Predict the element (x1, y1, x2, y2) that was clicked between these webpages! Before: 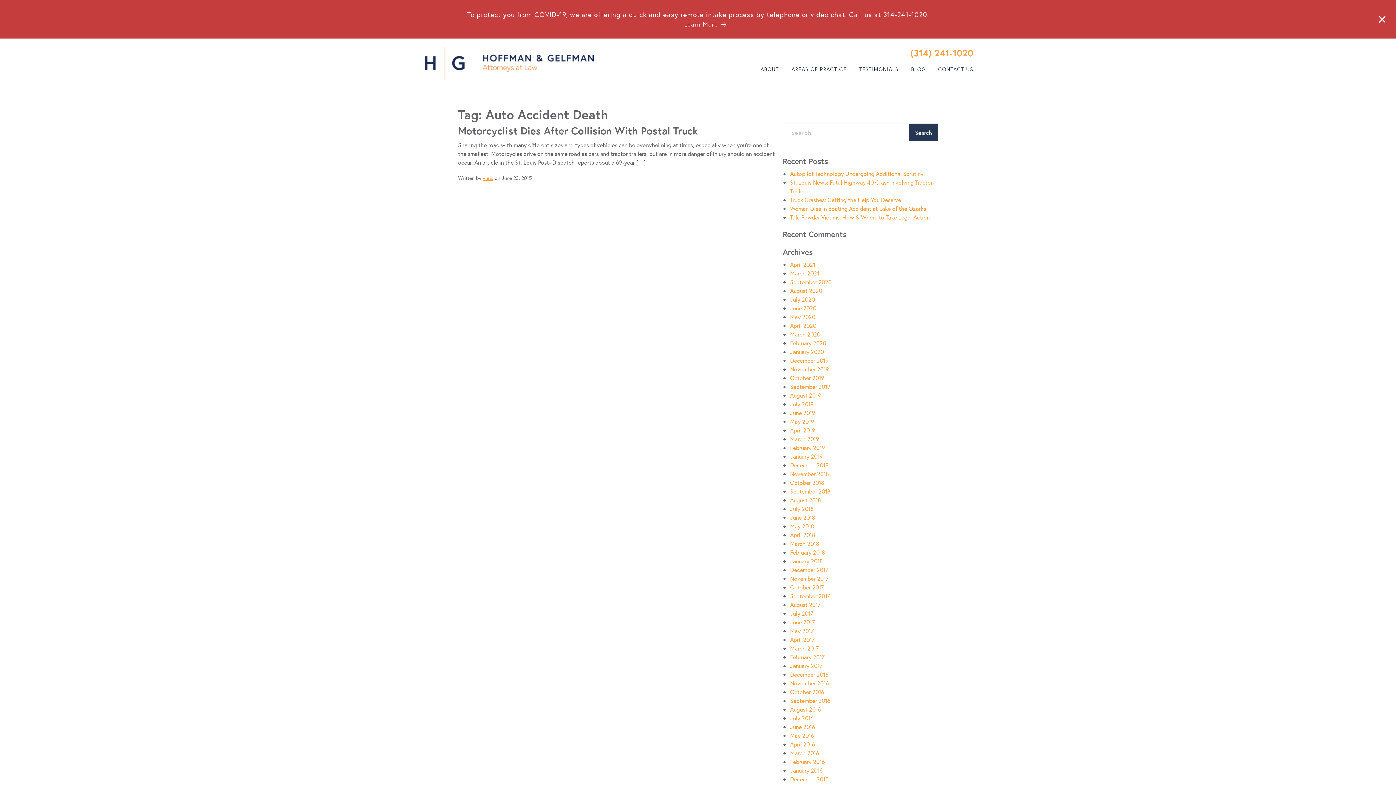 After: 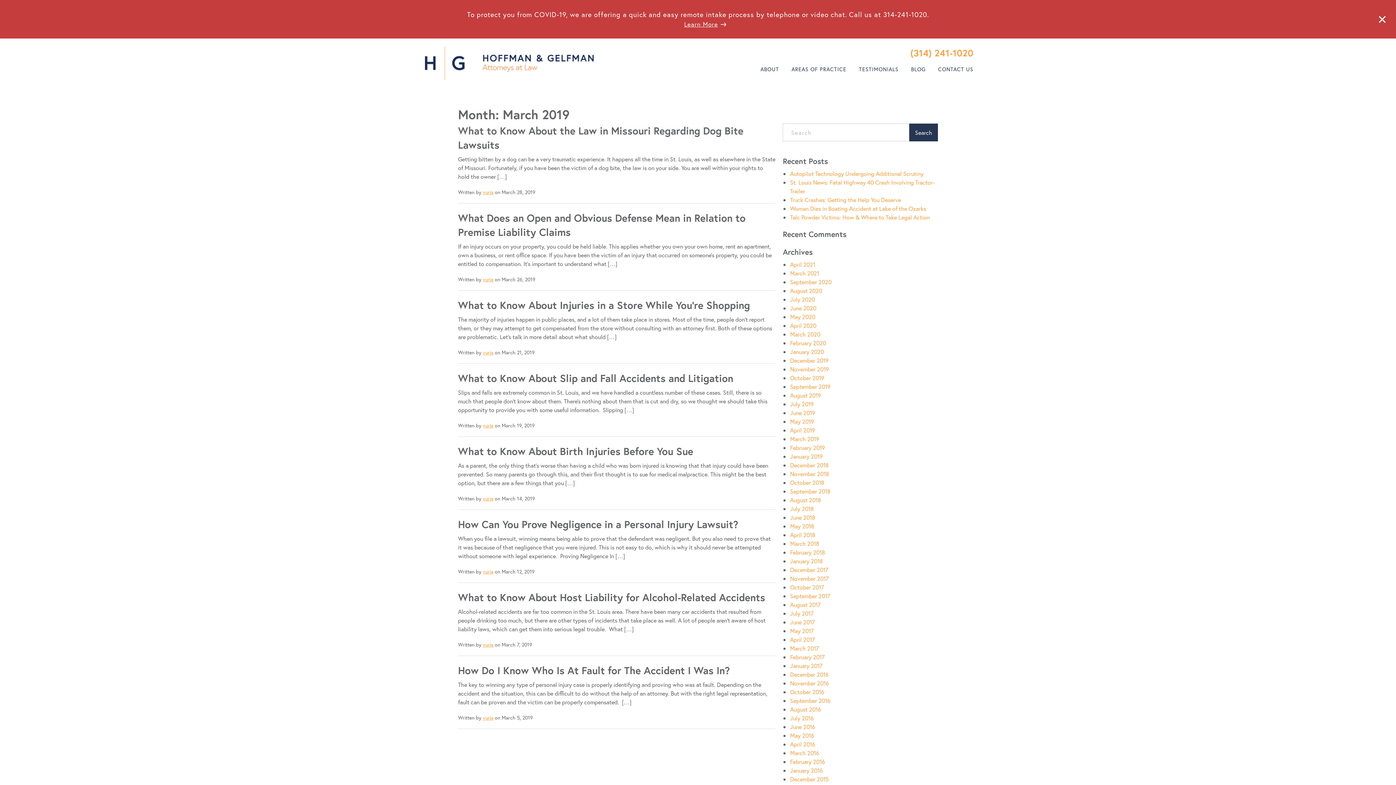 Action: bbox: (790, 435, 819, 442) label: March 2019